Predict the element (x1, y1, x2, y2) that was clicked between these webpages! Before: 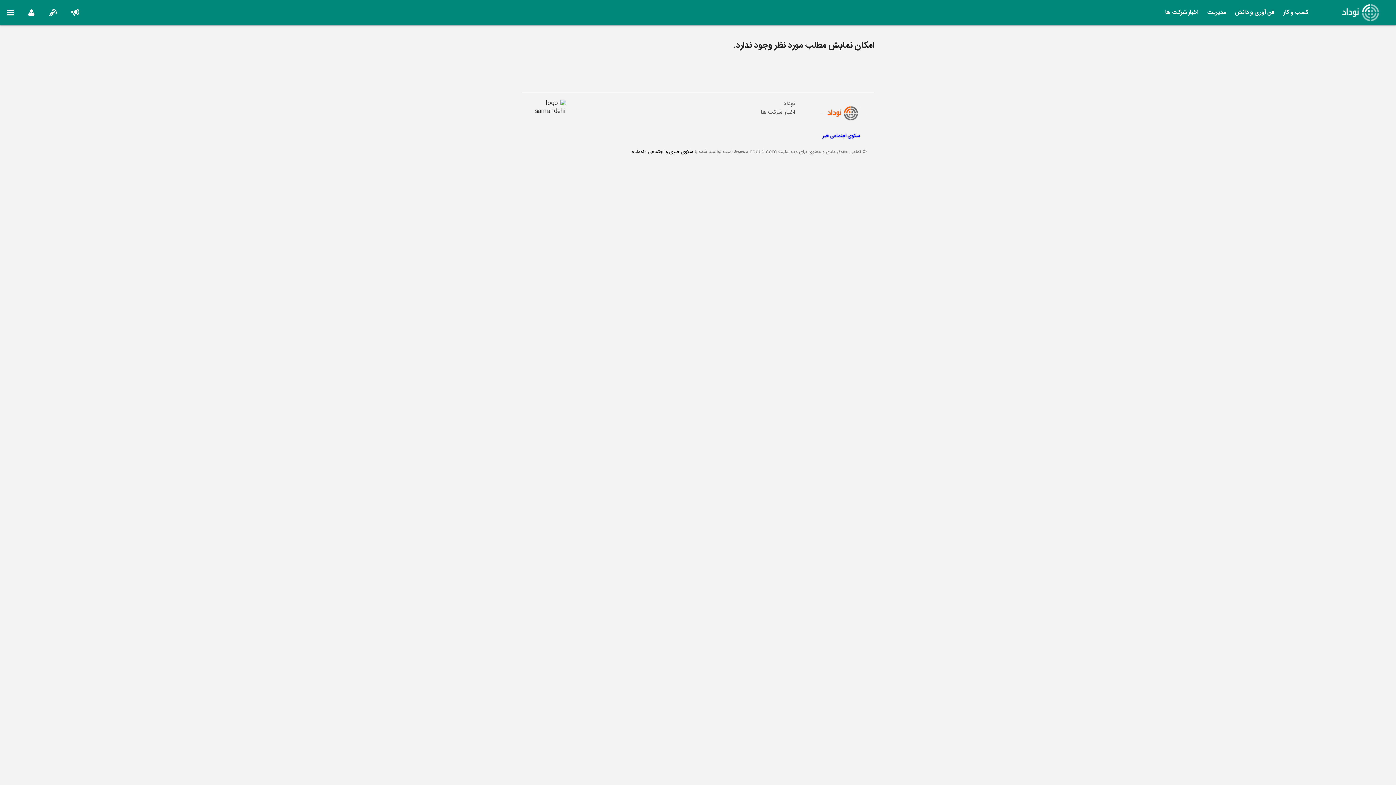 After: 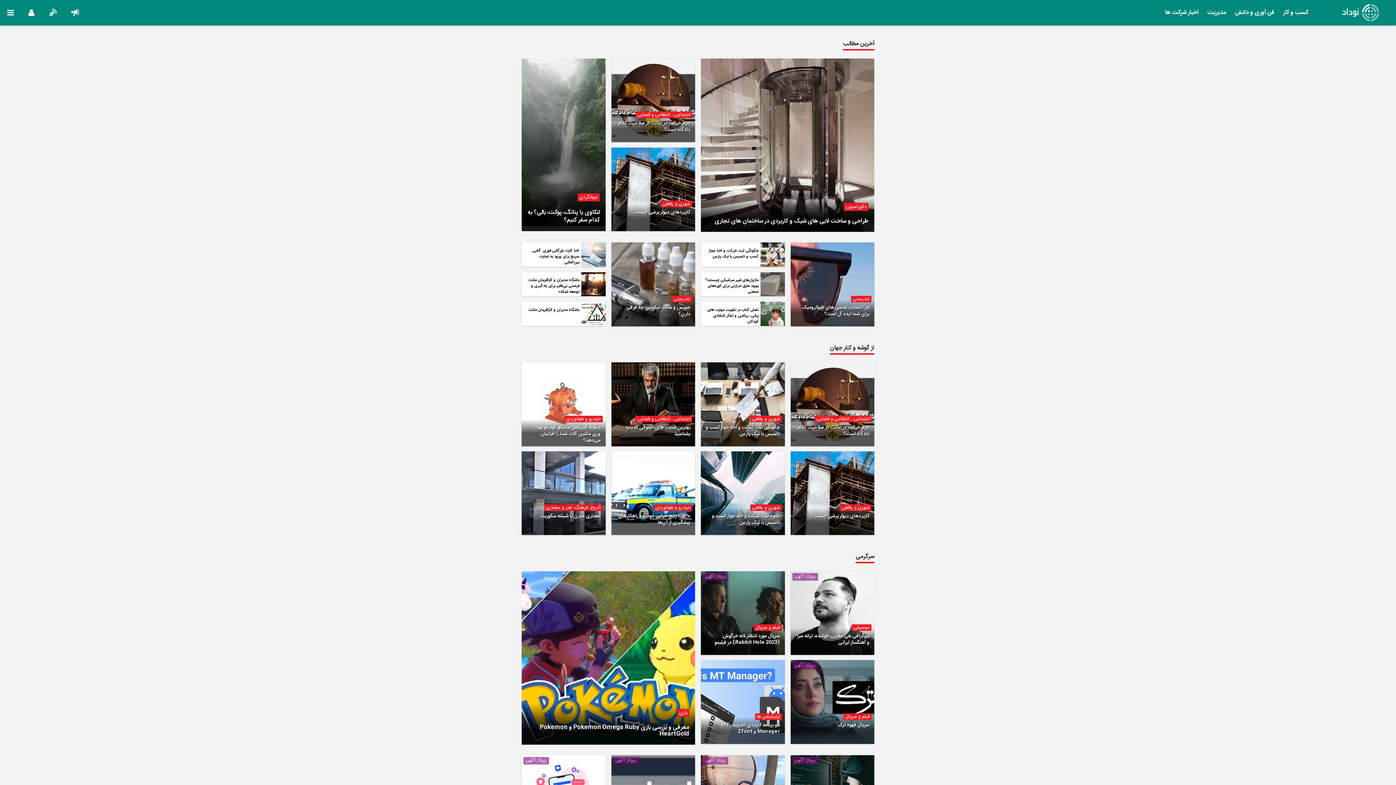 Action: bbox: (783, 98, 795, 108) label: نوداد